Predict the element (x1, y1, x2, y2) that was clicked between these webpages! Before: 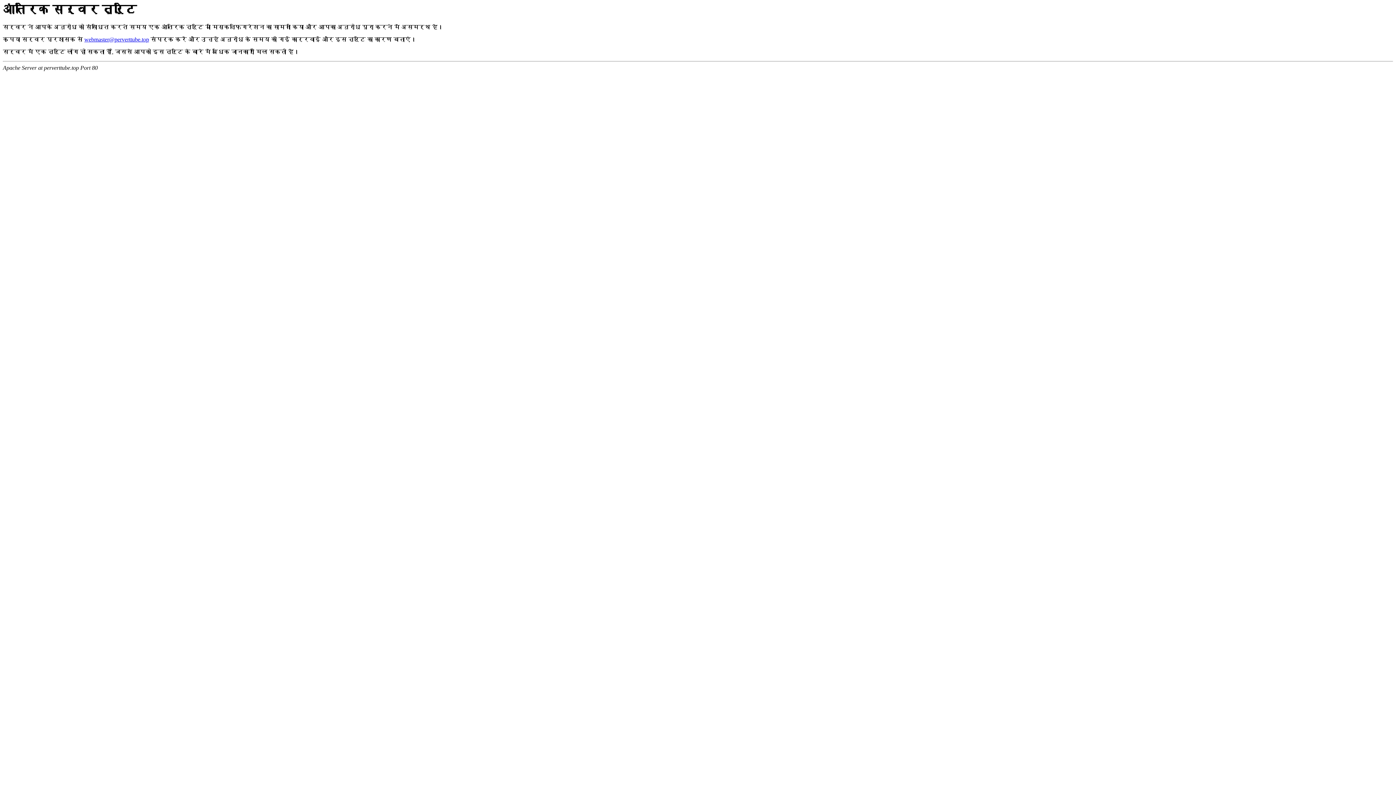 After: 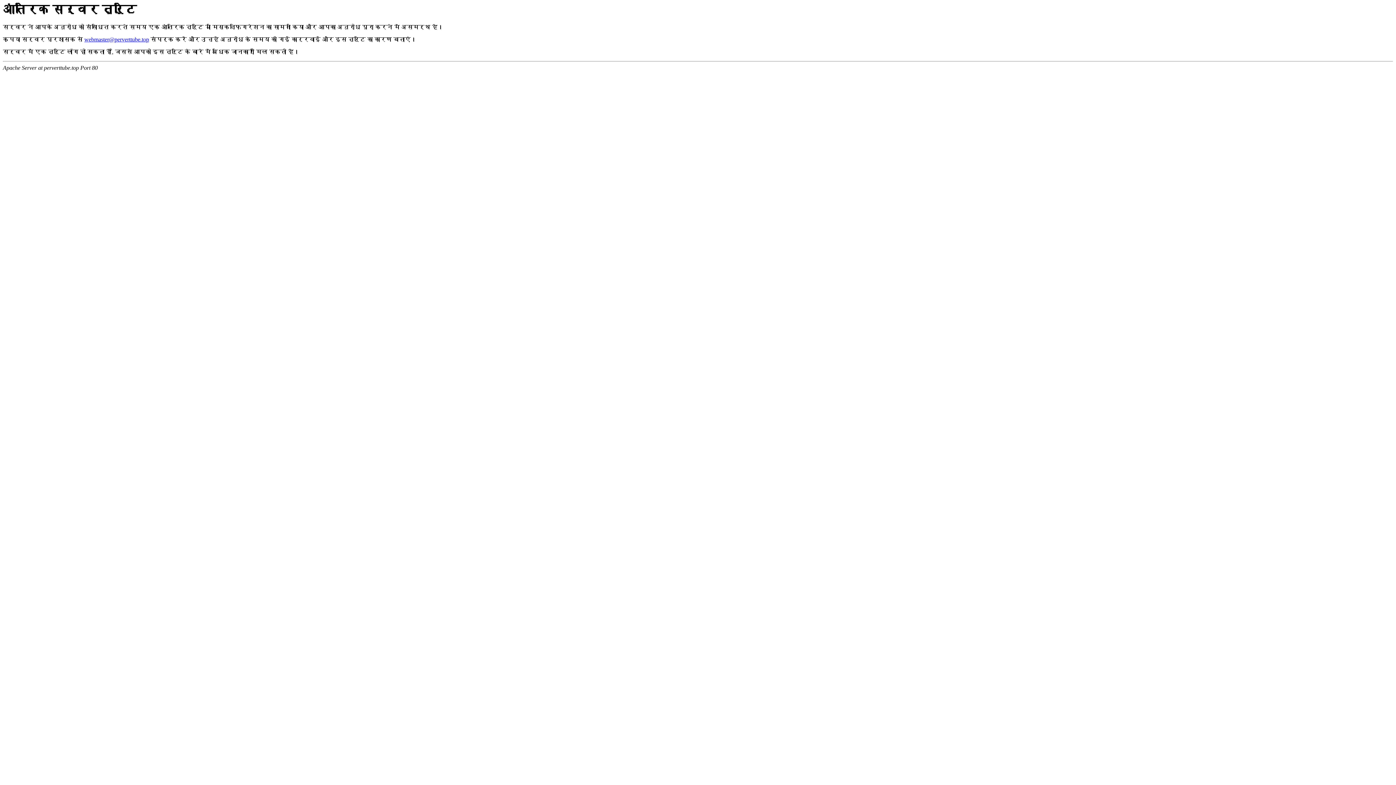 Action: bbox: (84, 36, 149, 42) label: webmaster@perverttube.top